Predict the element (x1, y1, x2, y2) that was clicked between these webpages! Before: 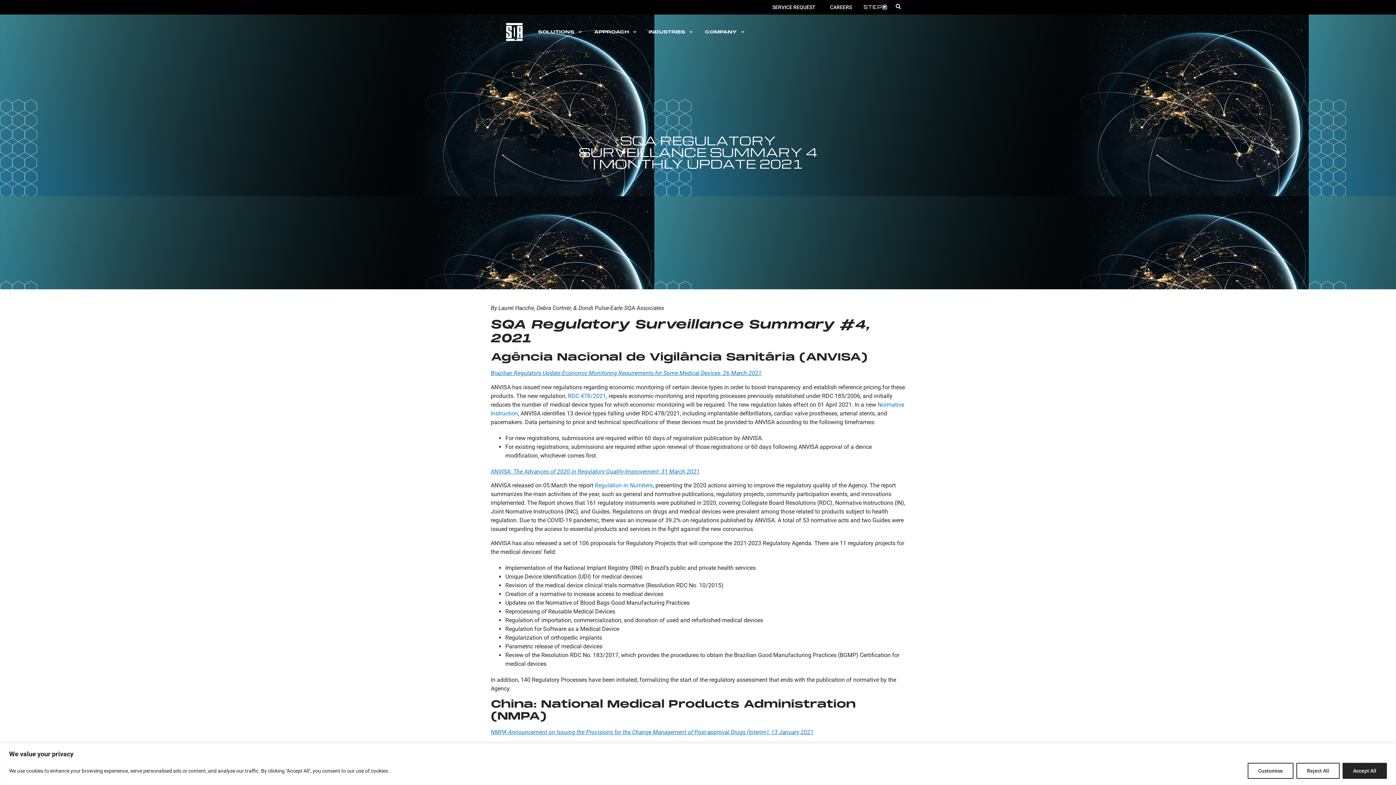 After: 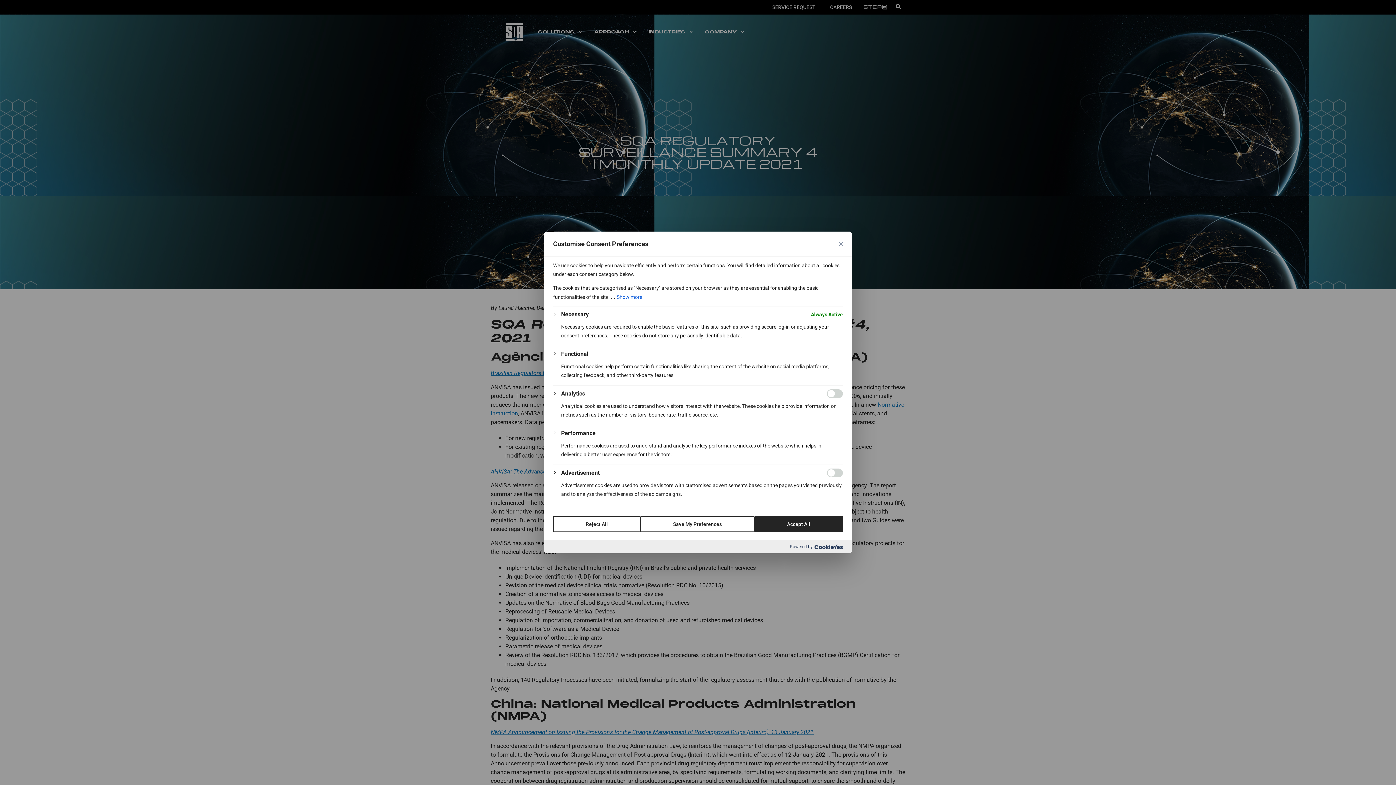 Action: label: Customise bbox: (1248, 763, 1293, 779)